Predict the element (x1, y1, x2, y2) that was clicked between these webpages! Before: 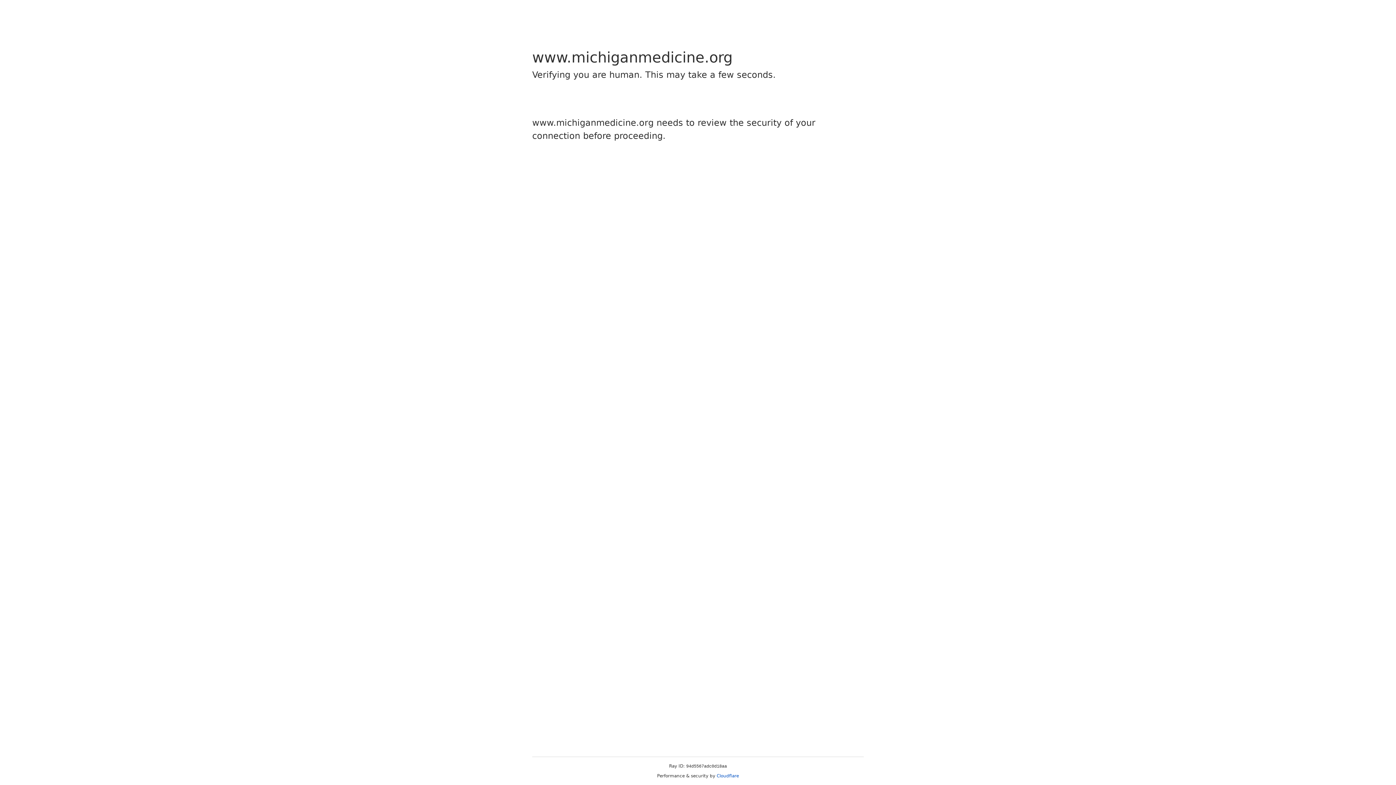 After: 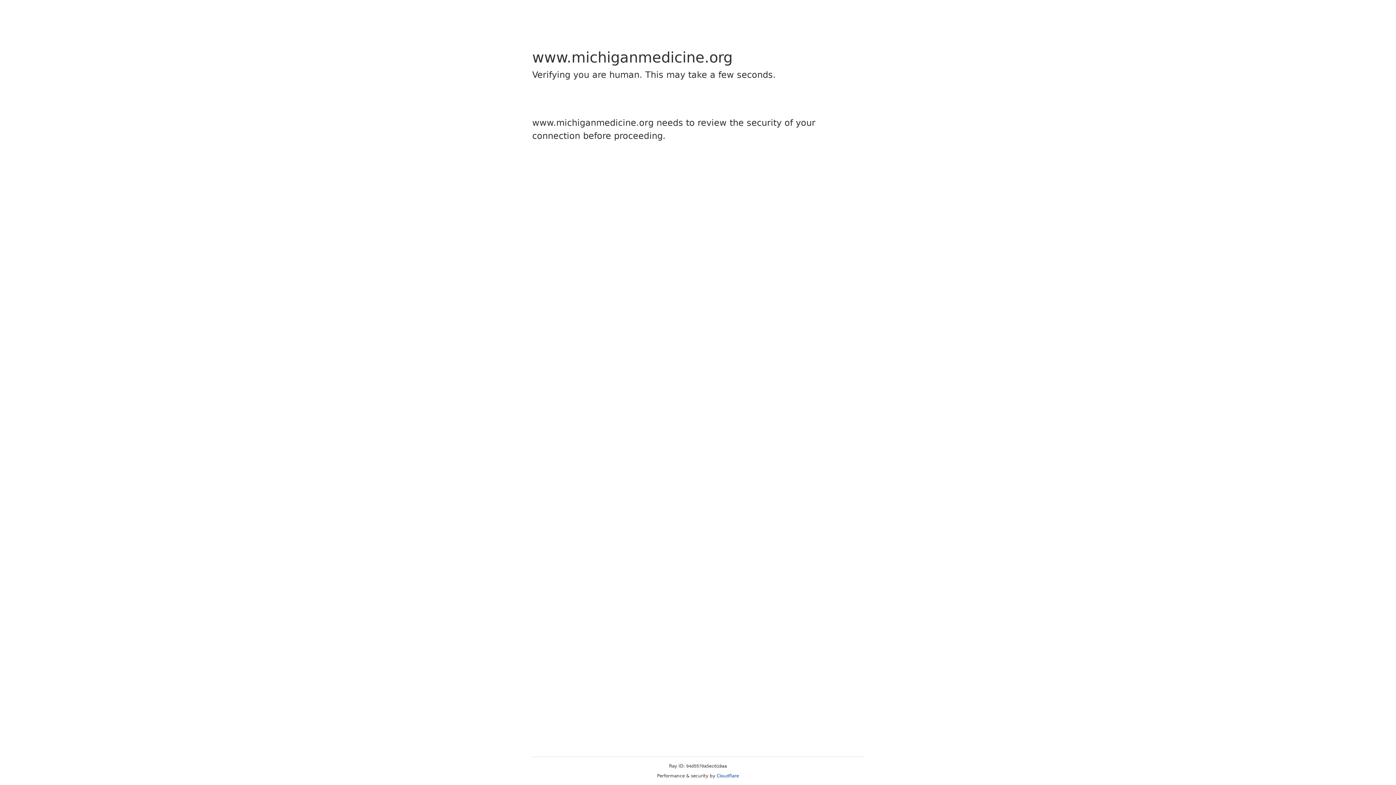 Action: label: Cloudflare bbox: (716, 773, 739, 778)